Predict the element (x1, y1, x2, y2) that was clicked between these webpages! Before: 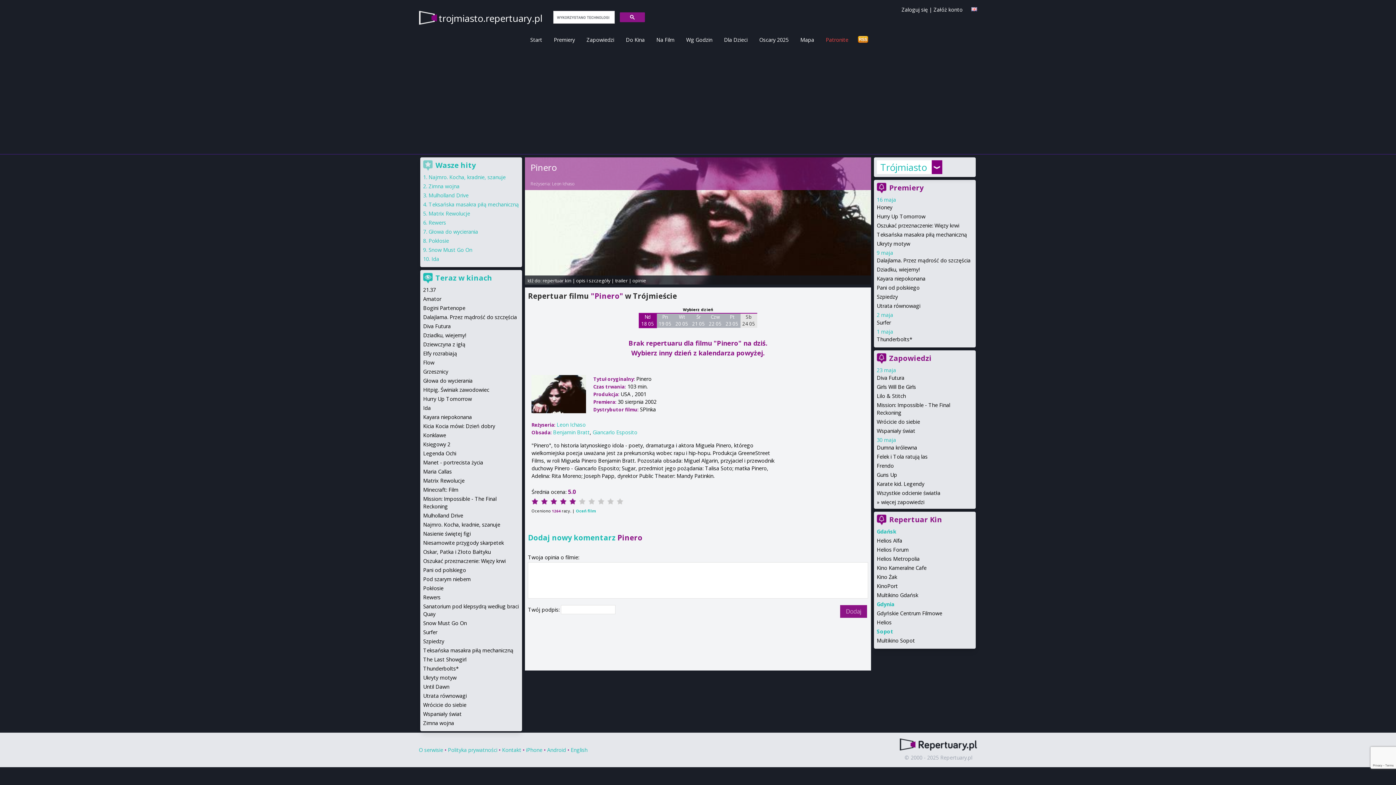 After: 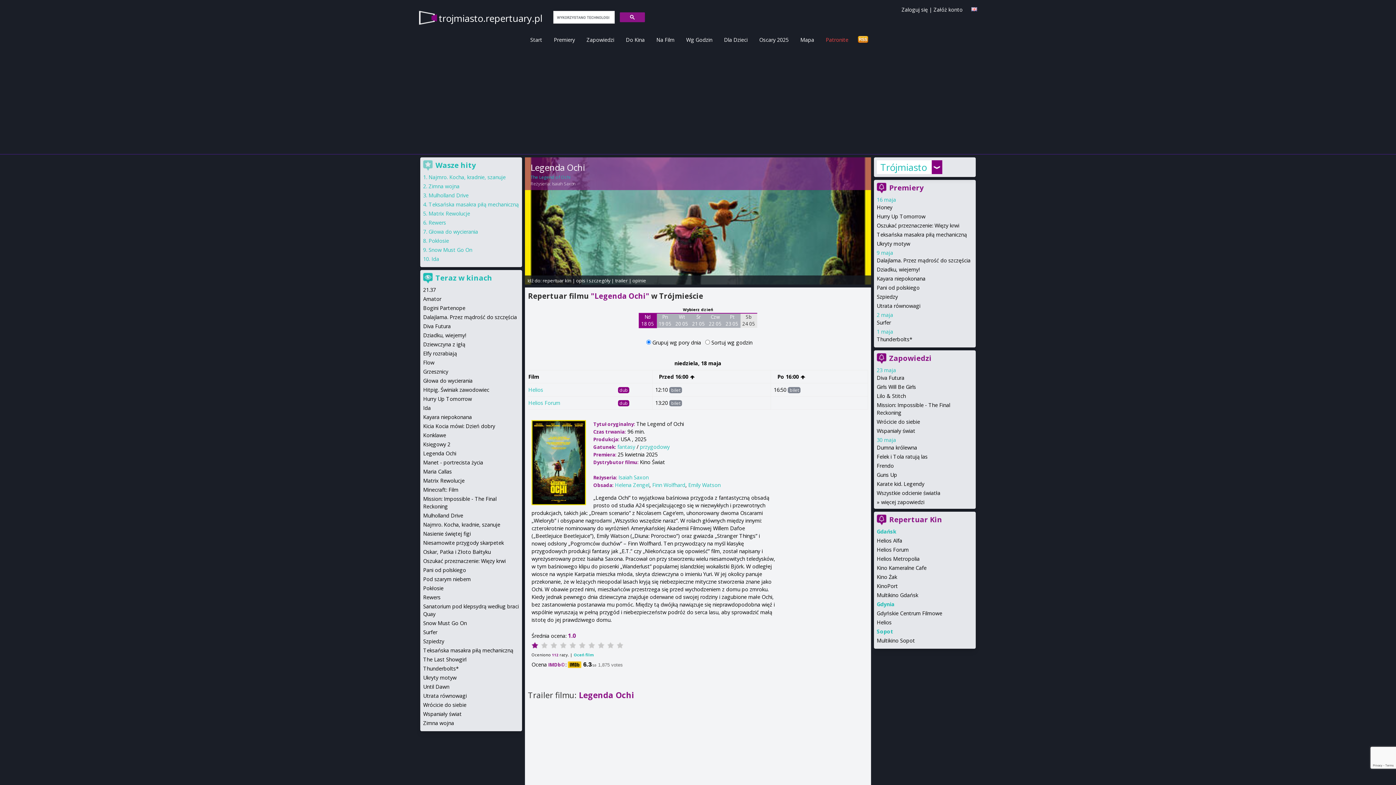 Action: label: Legenda Ochi bbox: (423, 450, 456, 457)